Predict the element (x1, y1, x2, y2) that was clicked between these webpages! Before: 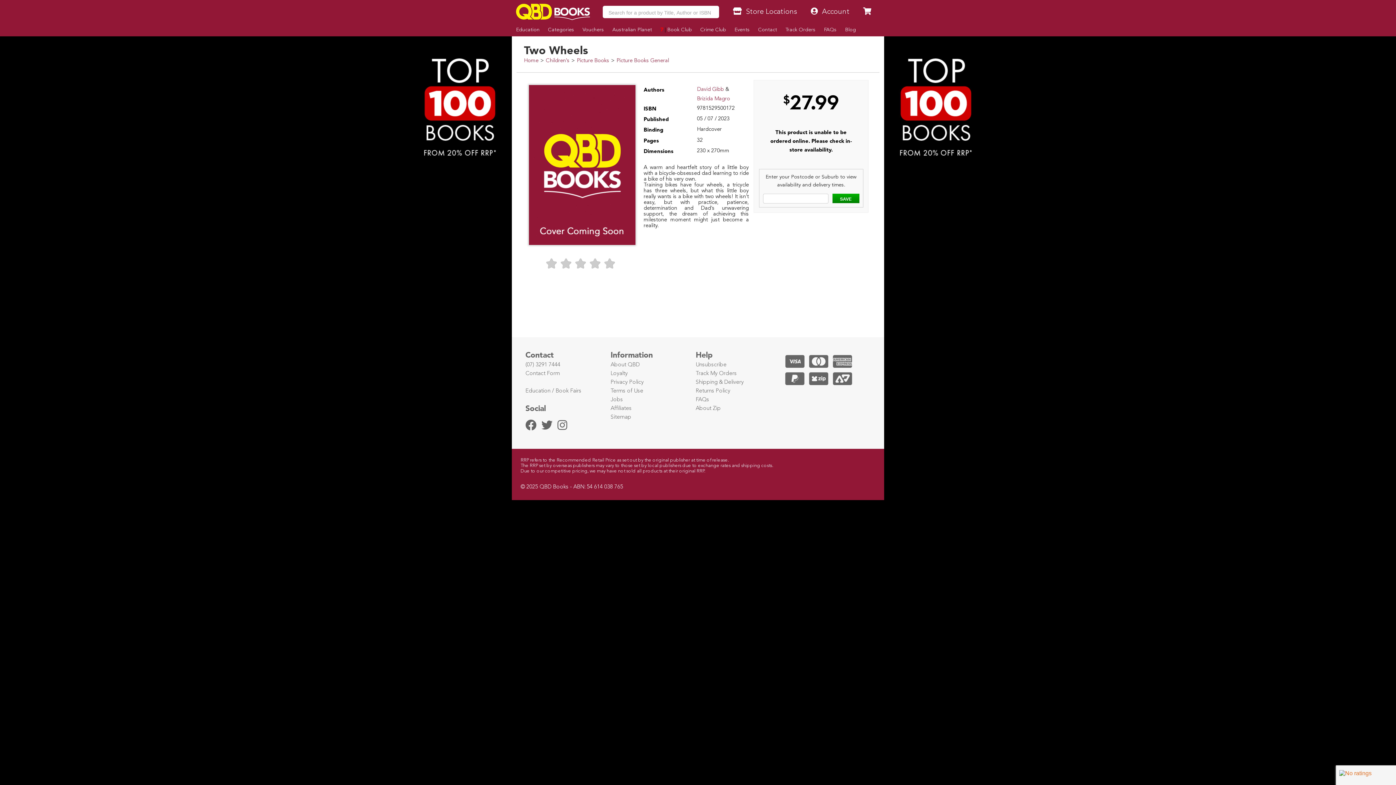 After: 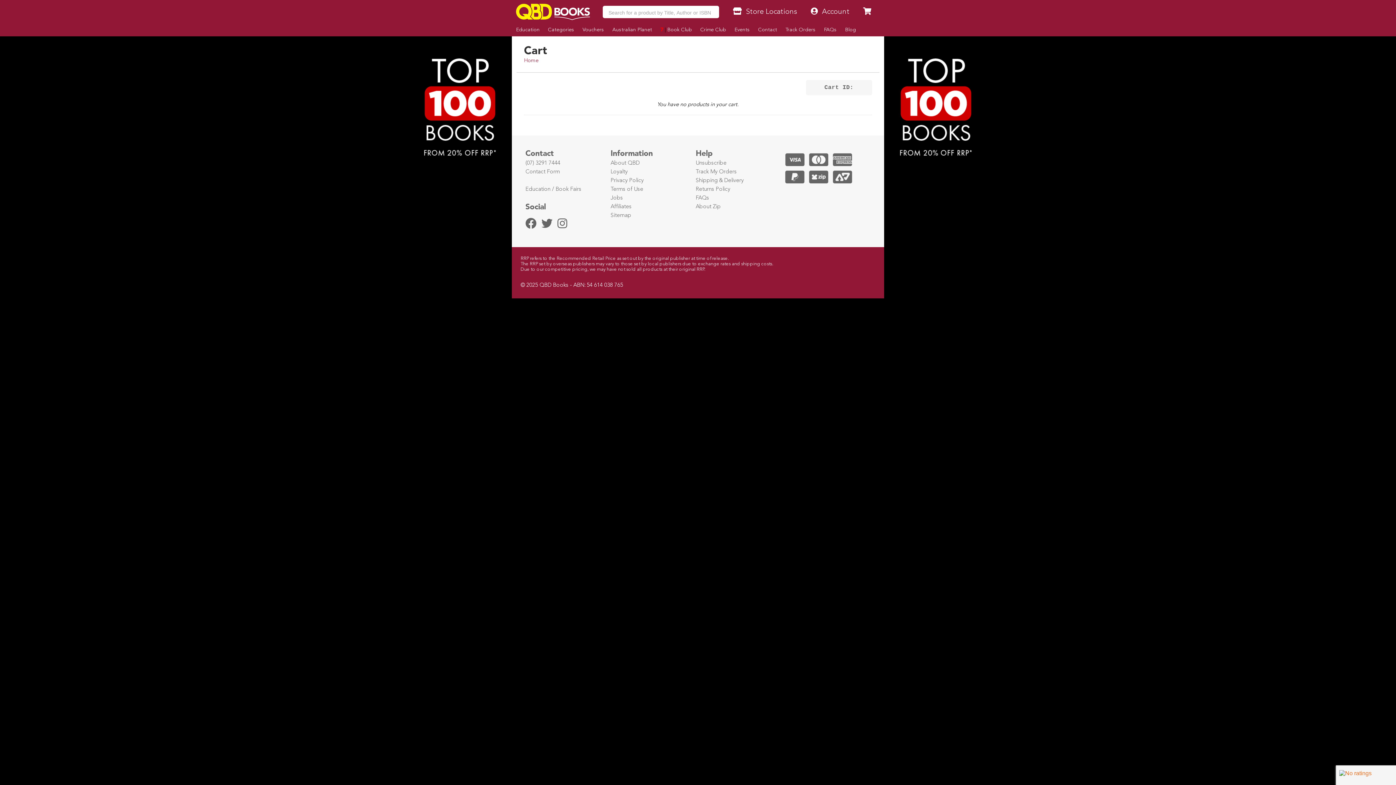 Action: bbox: (863, 8, 871, 15)